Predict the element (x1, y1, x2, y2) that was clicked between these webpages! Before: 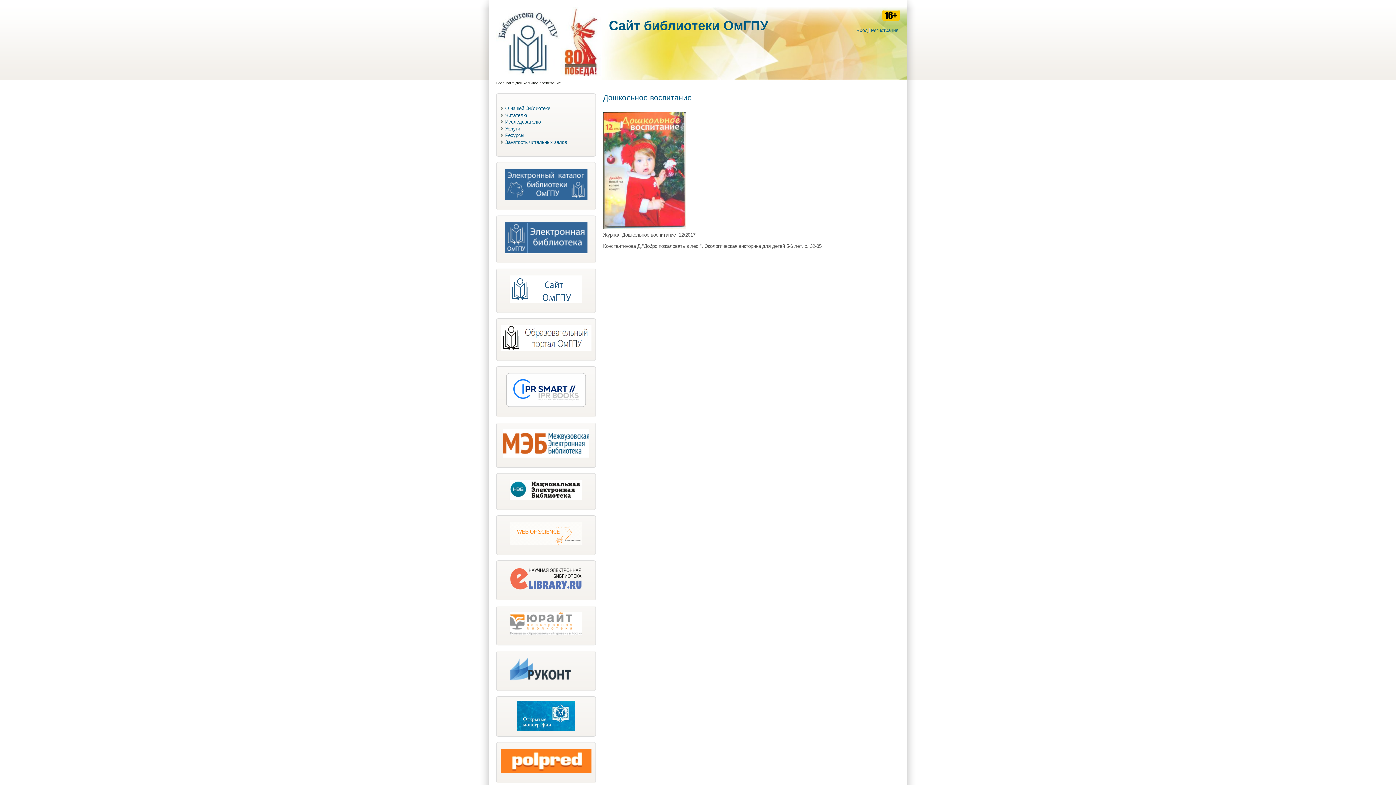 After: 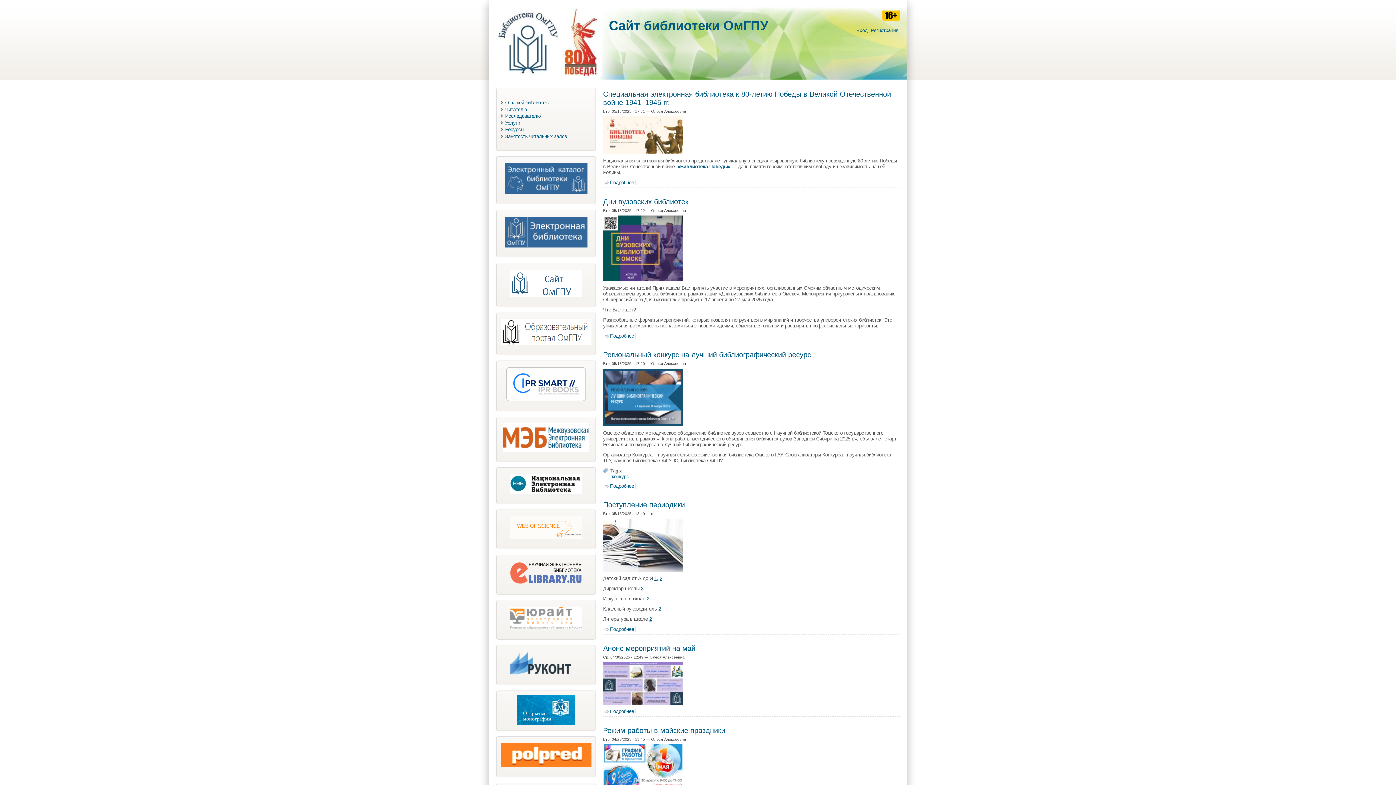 Action: label: Cайт библиотеки ОмГПУ bbox: (609, 18, 768, 33)